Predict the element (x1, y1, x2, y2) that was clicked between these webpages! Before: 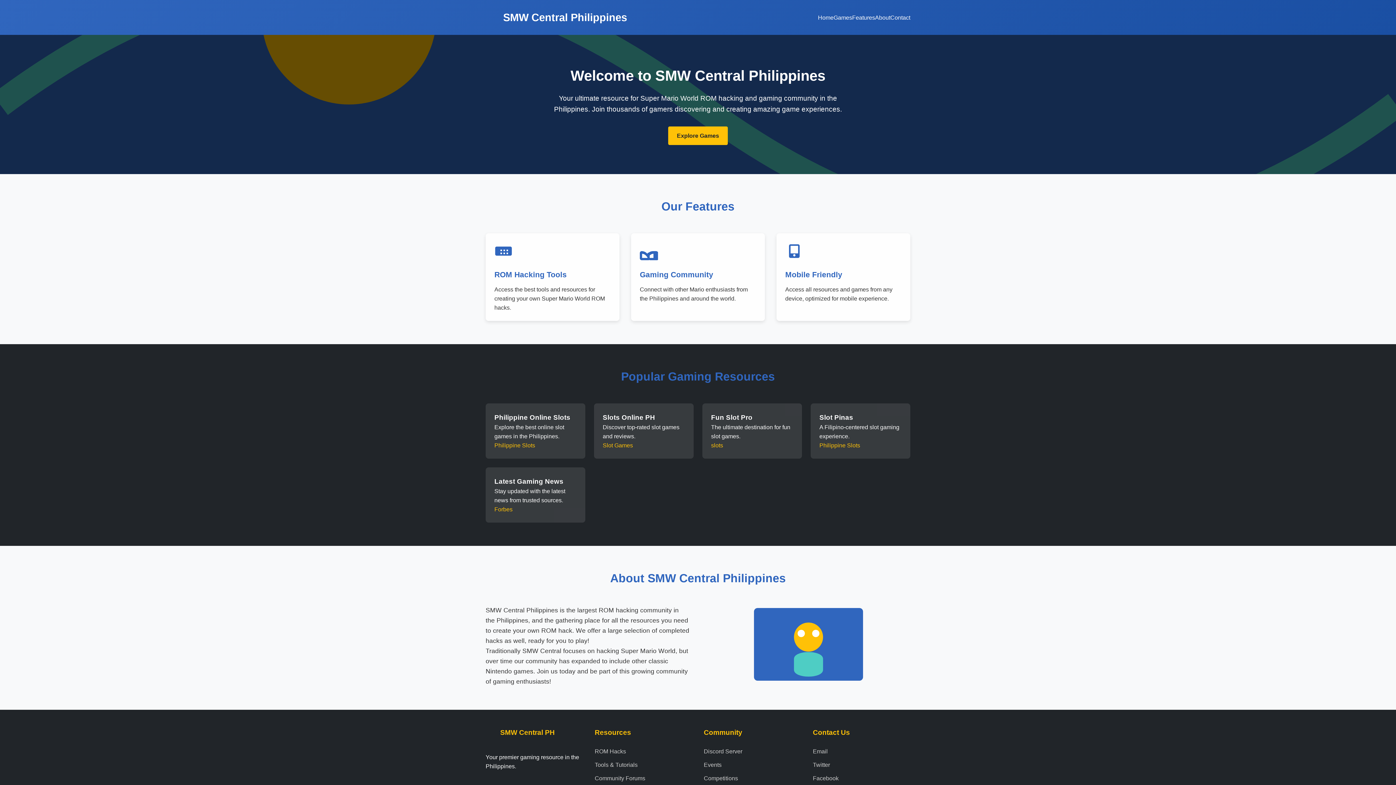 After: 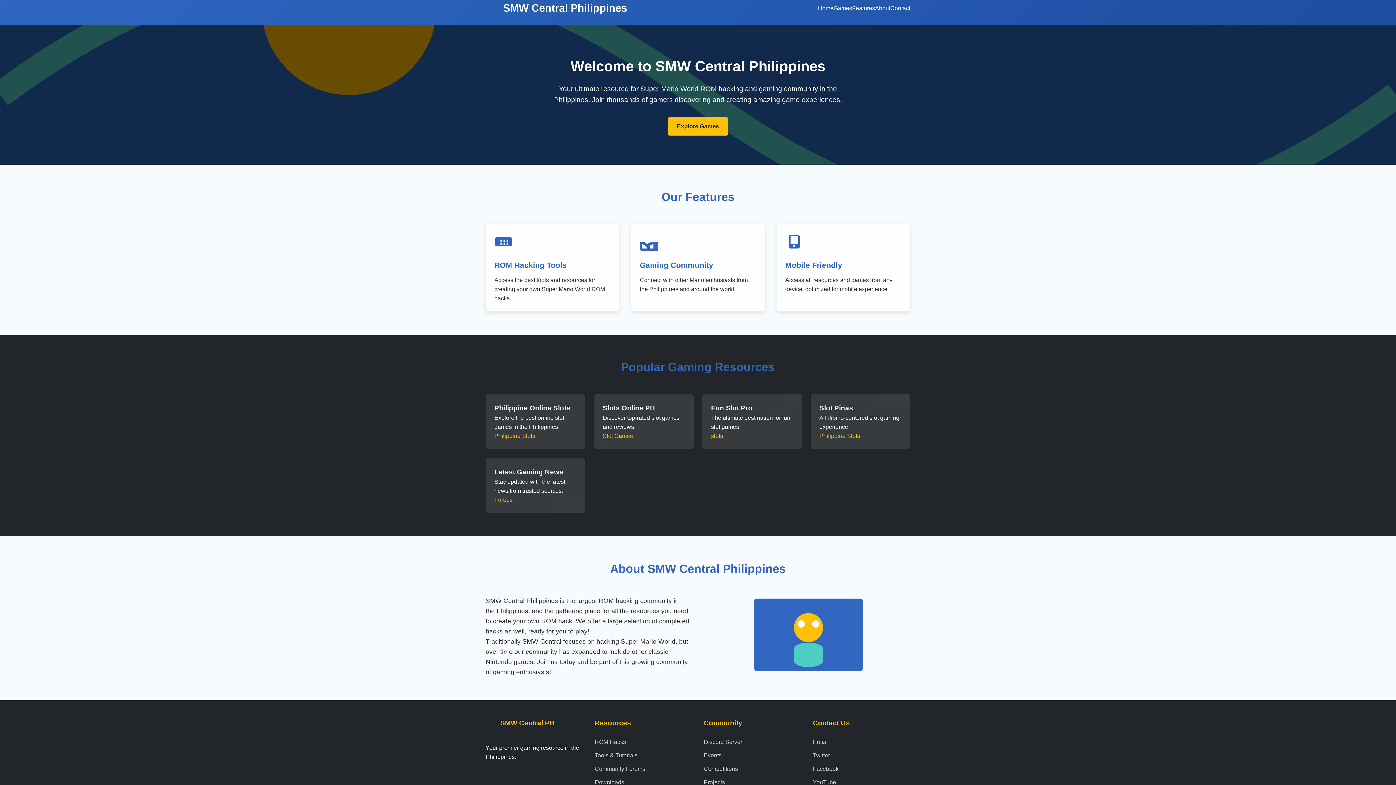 Action: label: Home bbox: (818, 14, 833, 20)